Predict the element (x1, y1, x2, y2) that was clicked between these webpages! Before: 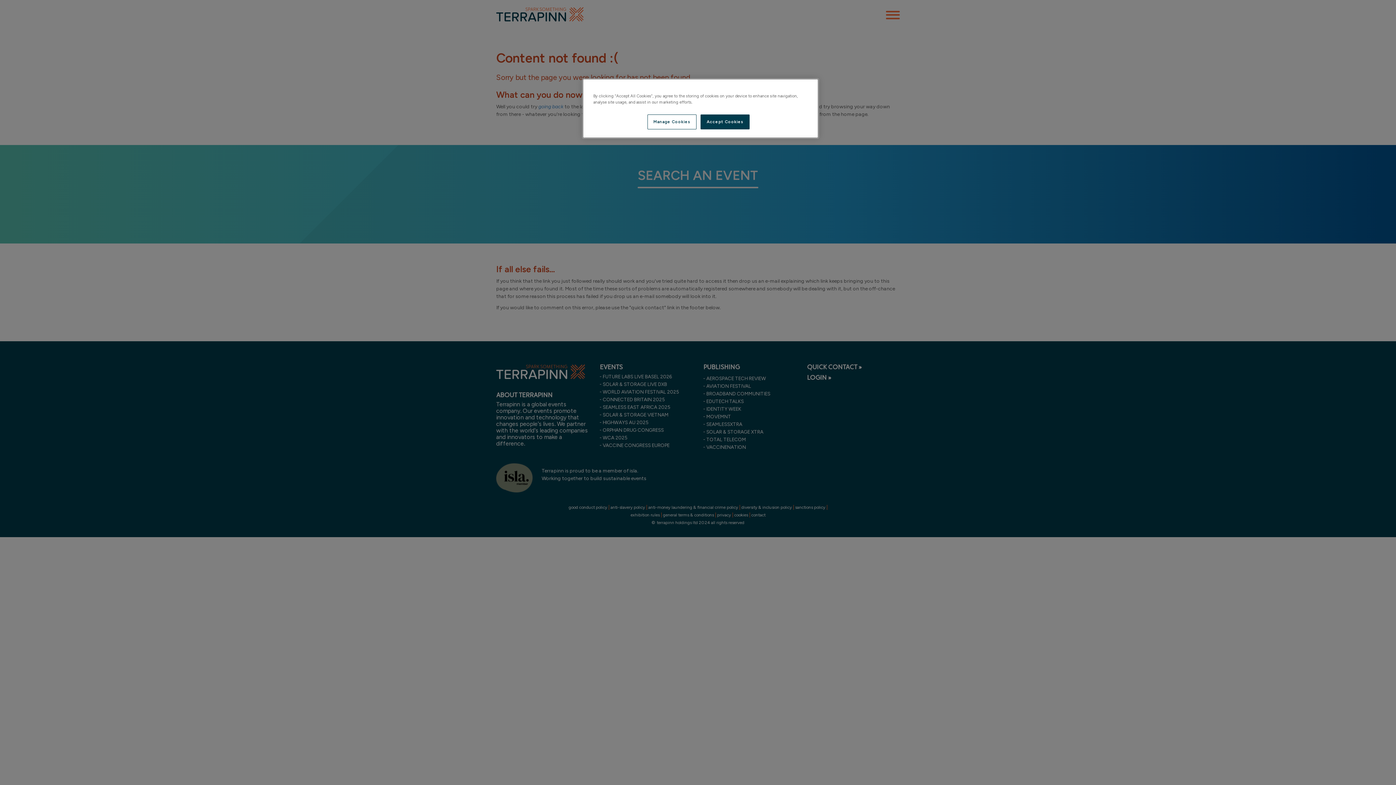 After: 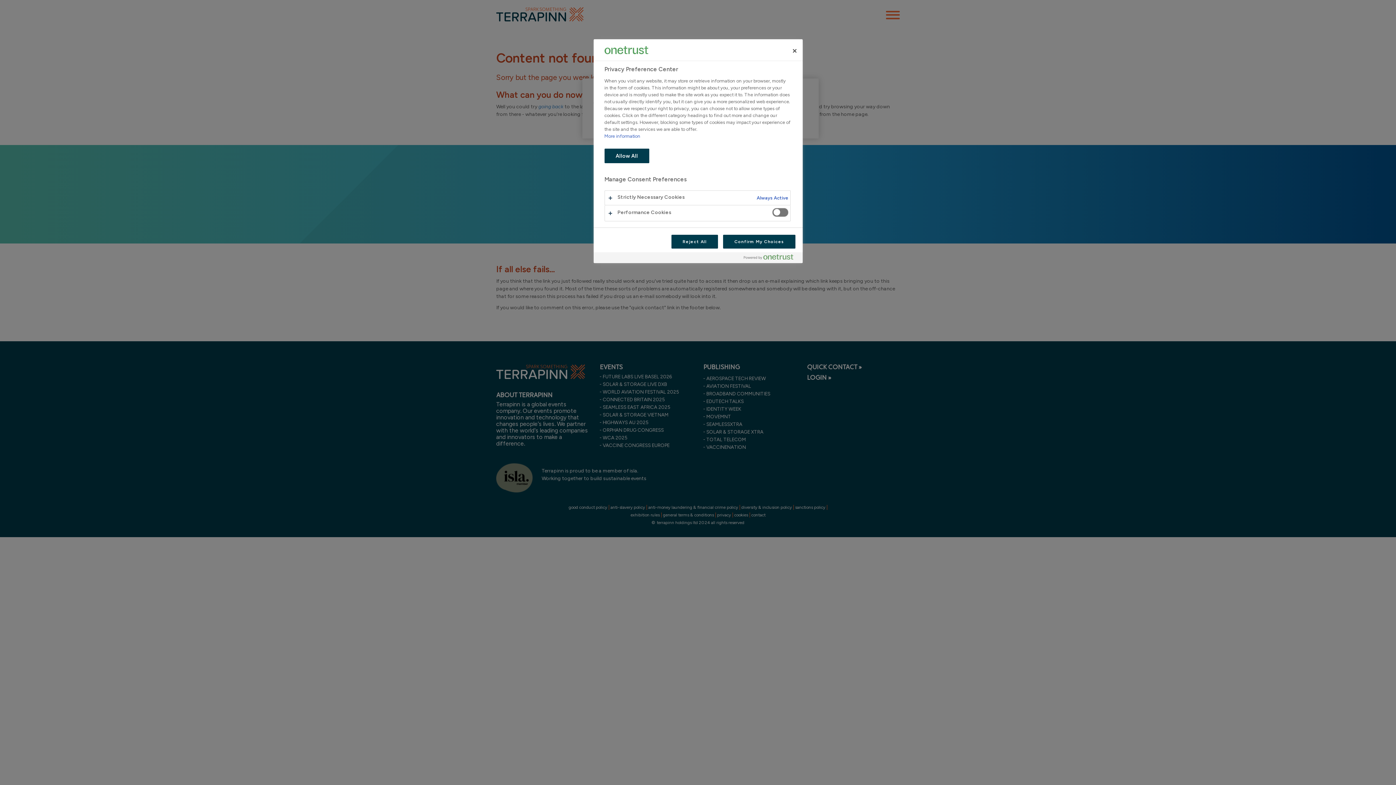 Action: label: Manage Cookies bbox: (647, 114, 696, 129)